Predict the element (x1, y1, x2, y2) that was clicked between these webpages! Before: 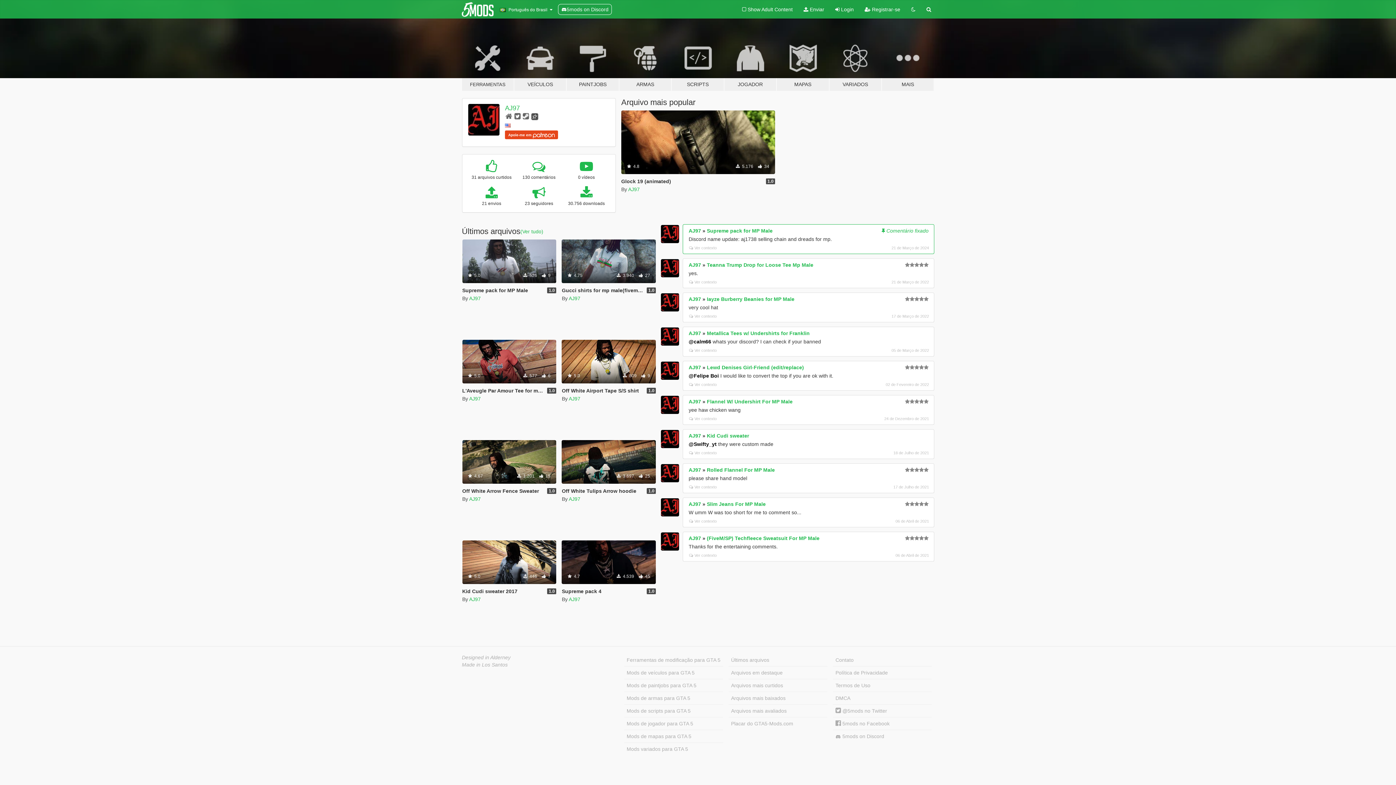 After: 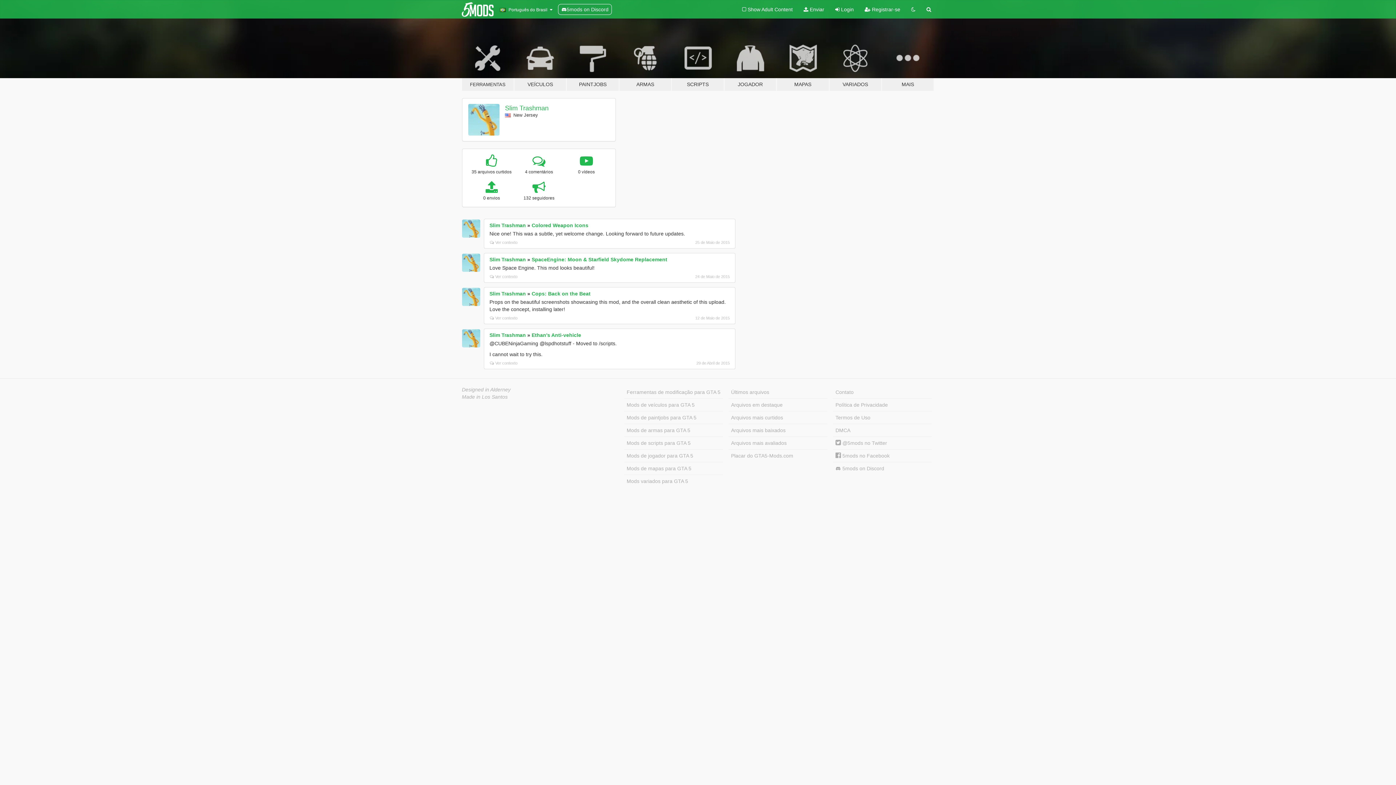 Action: bbox: (462, 655, 510, 660) label: Designed in Alderney